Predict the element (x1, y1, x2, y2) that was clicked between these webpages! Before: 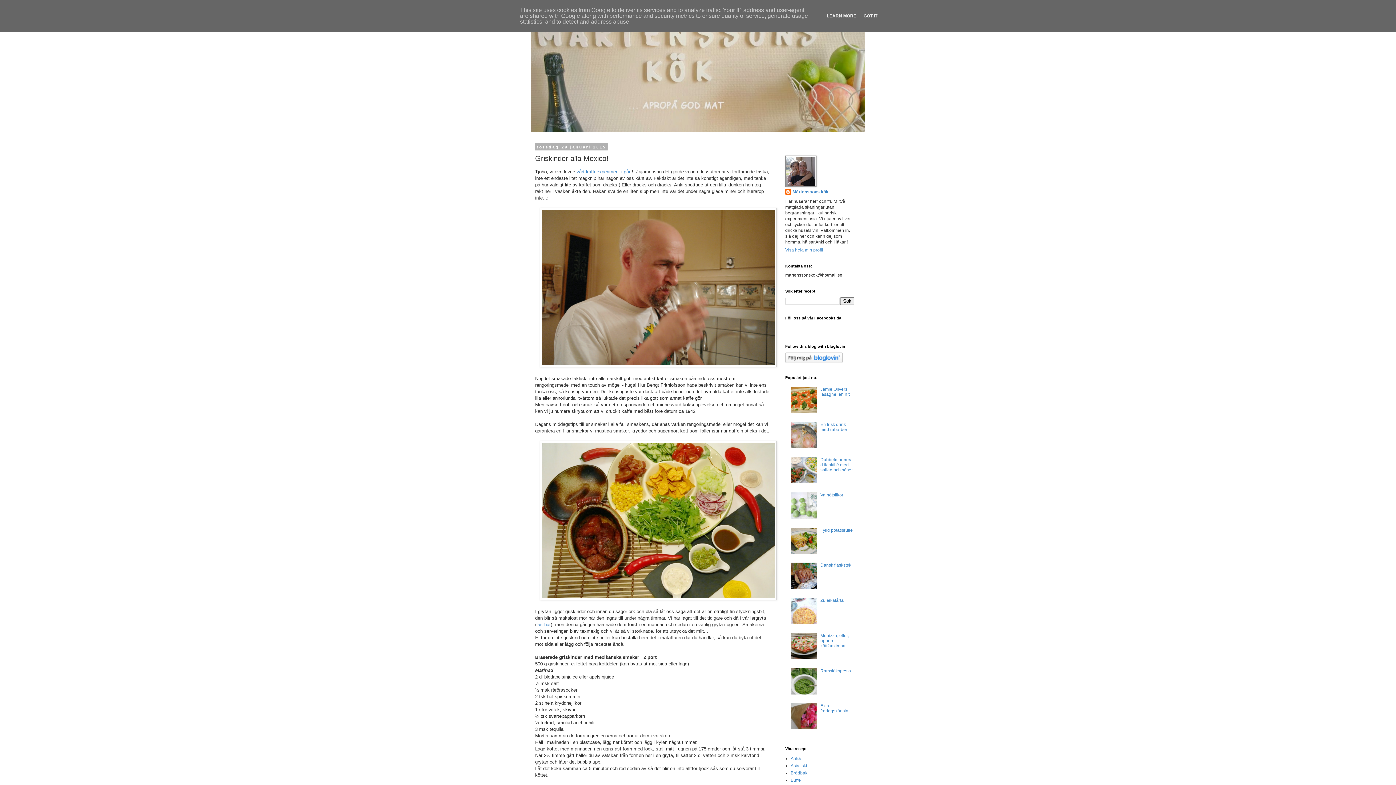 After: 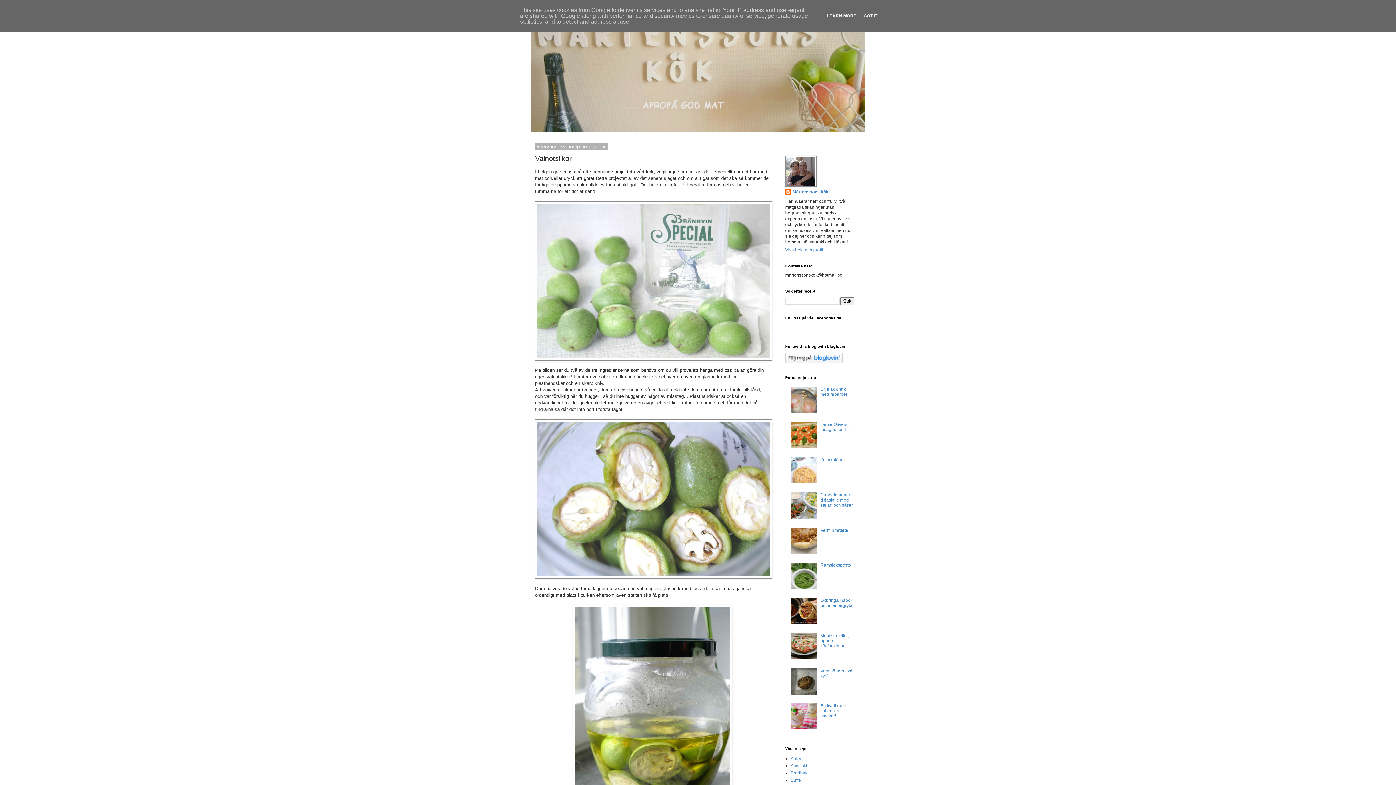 Action: bbox: (820, 492, 843, 497) label: Valnötslikör